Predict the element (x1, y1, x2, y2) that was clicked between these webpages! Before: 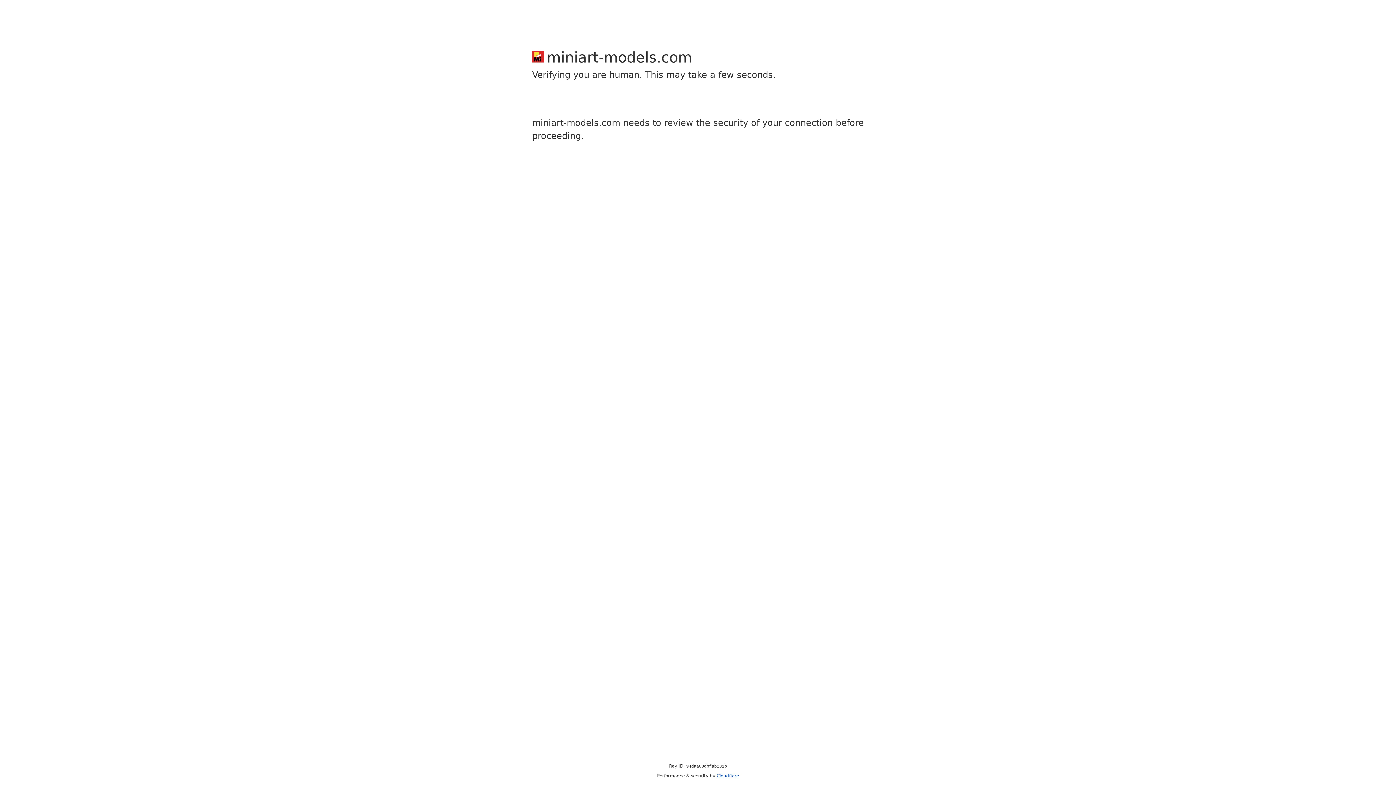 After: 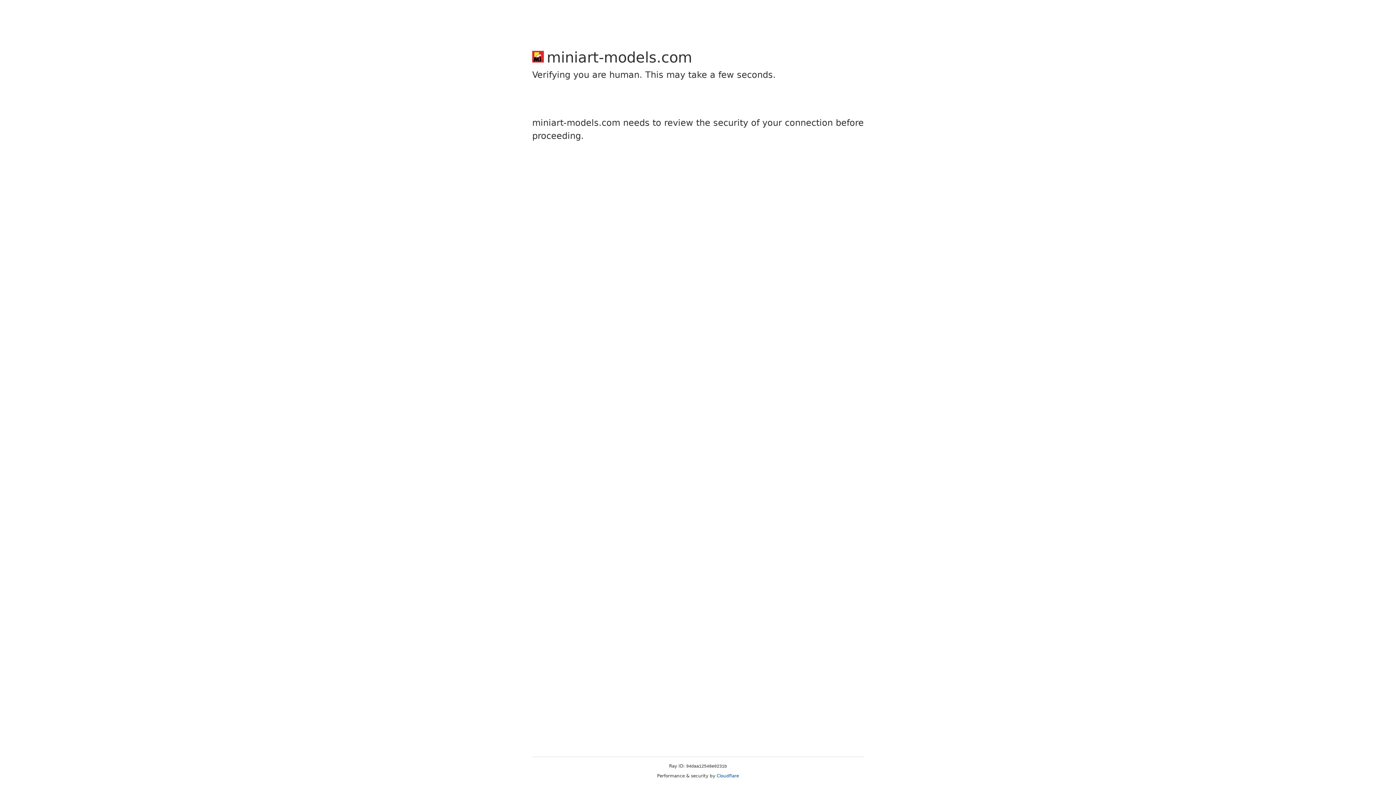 Action: label: Cloudflare bbox: (716, 773, 739, 778)